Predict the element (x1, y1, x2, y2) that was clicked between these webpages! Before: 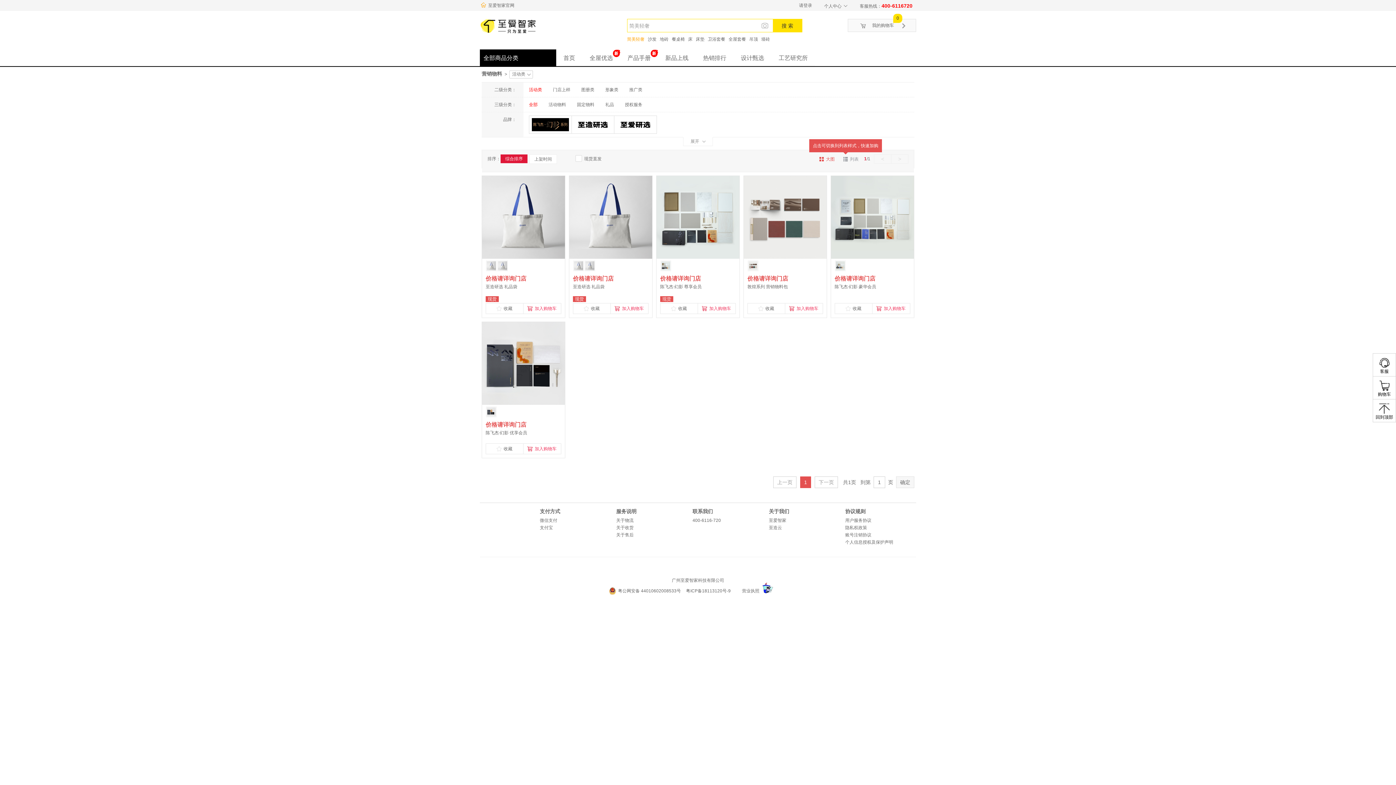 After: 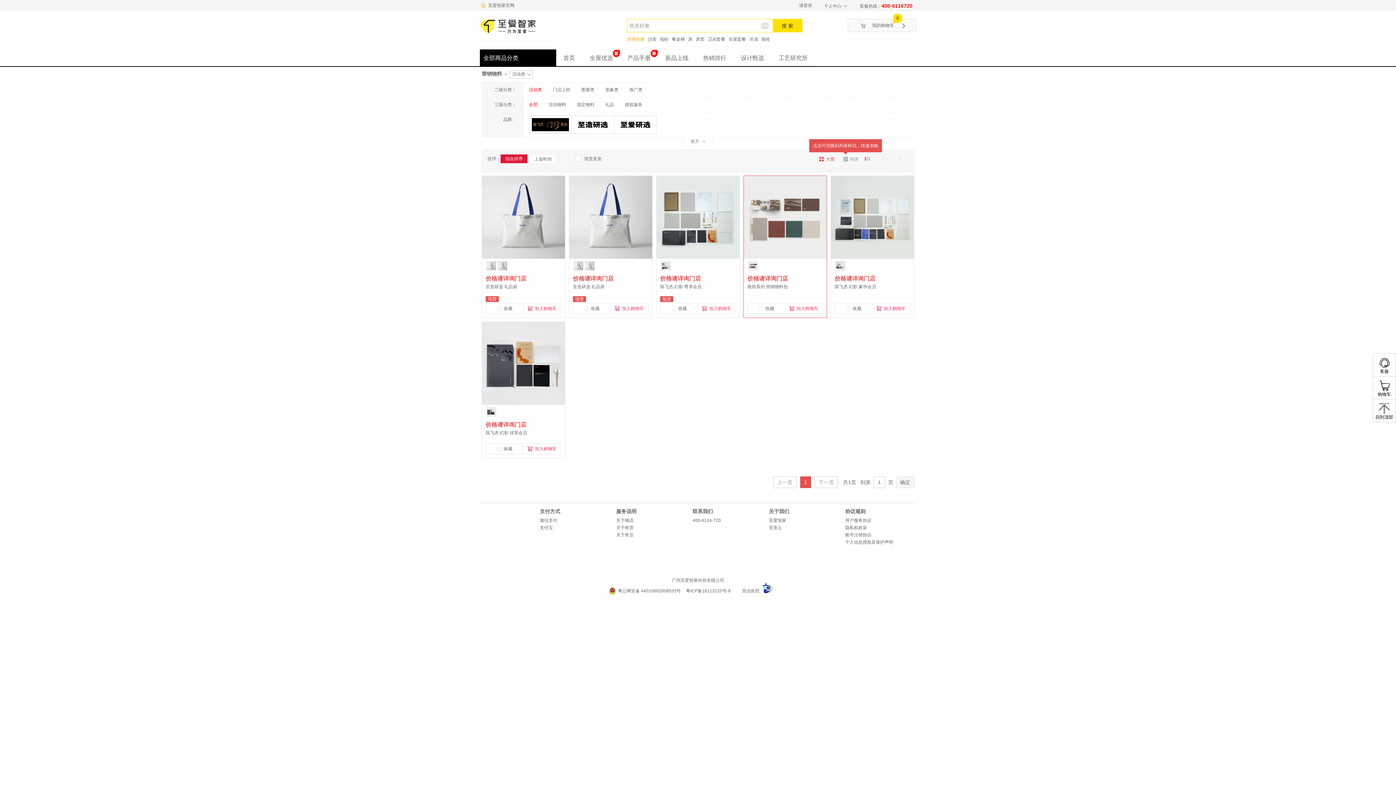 Action: bbox: (744, 214, 826, 219)